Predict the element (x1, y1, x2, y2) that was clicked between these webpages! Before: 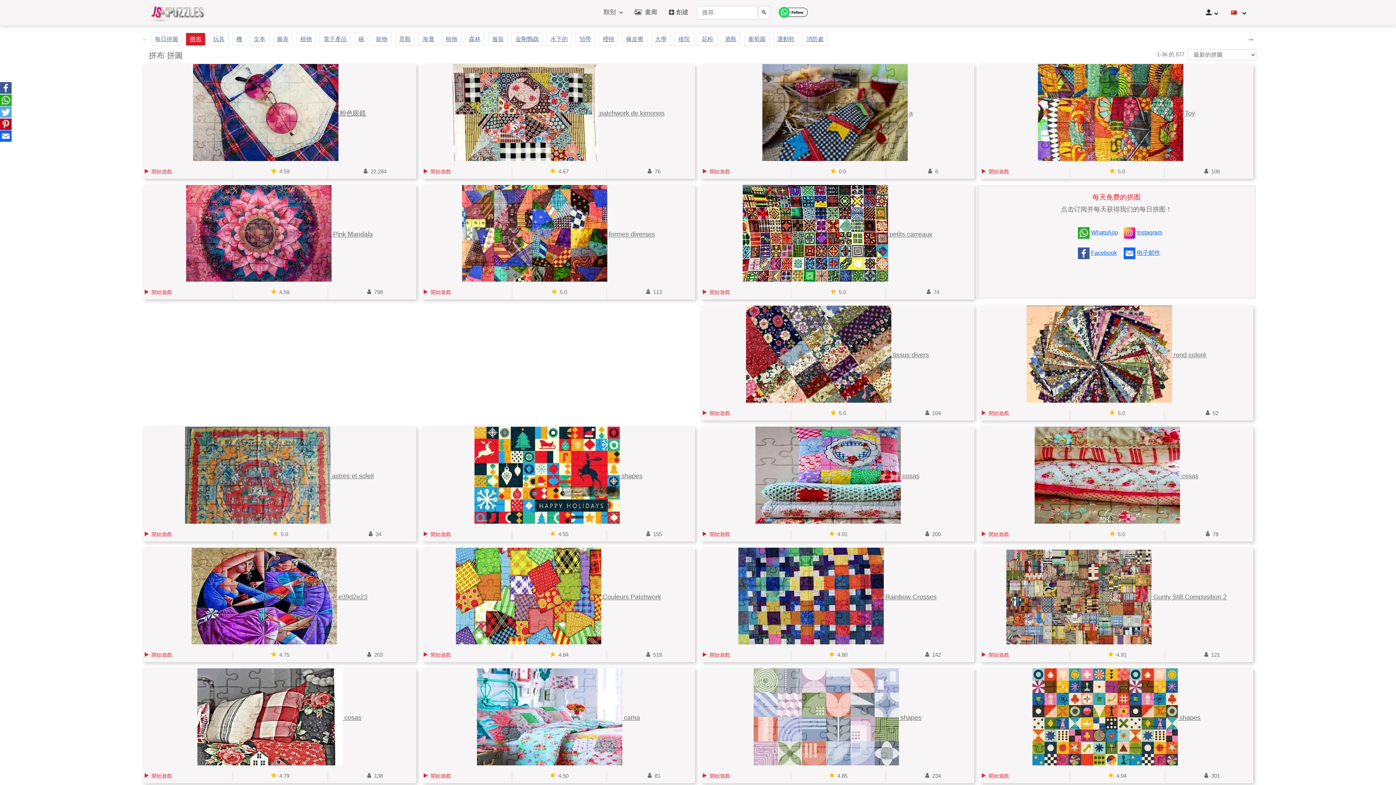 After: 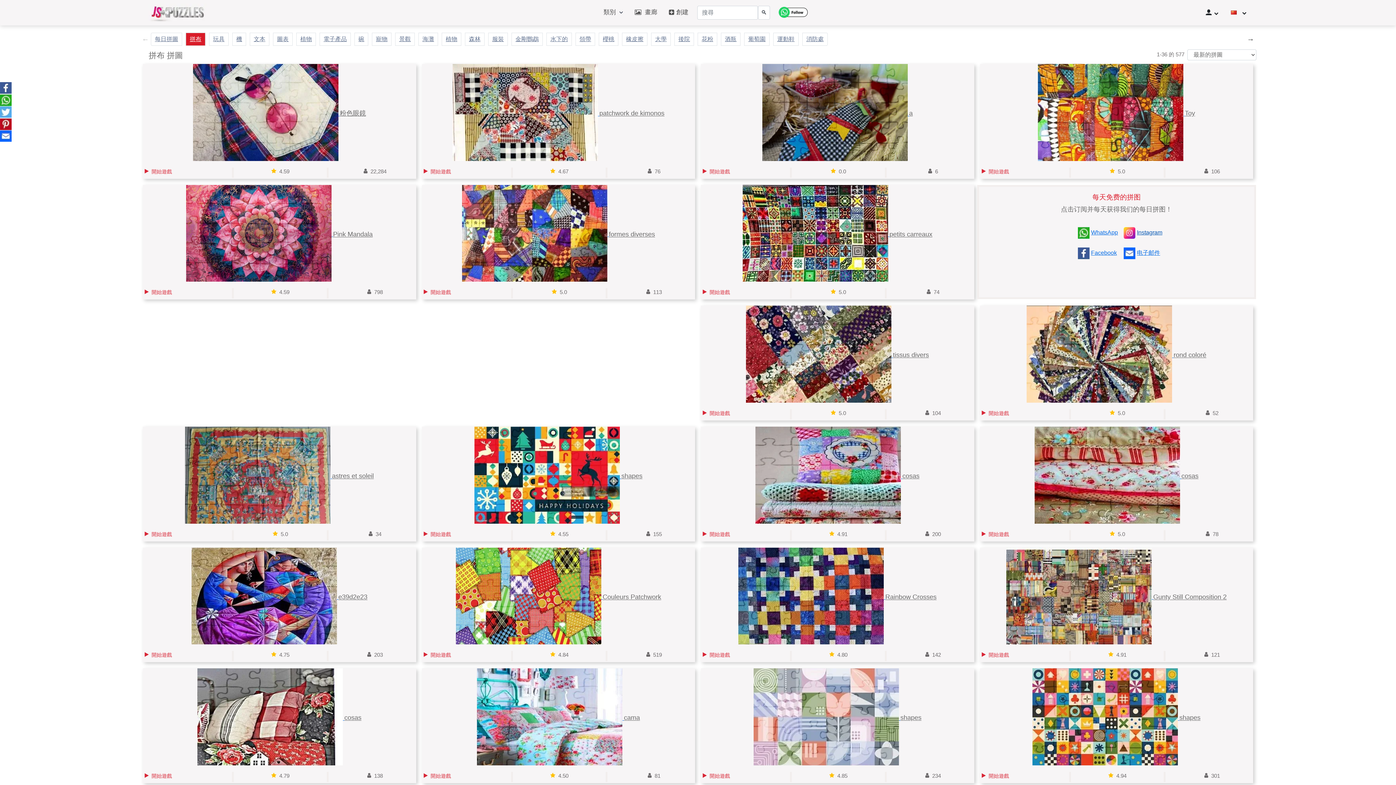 Action: bbox: (1137, 229, 1162, 235) label: Instagram